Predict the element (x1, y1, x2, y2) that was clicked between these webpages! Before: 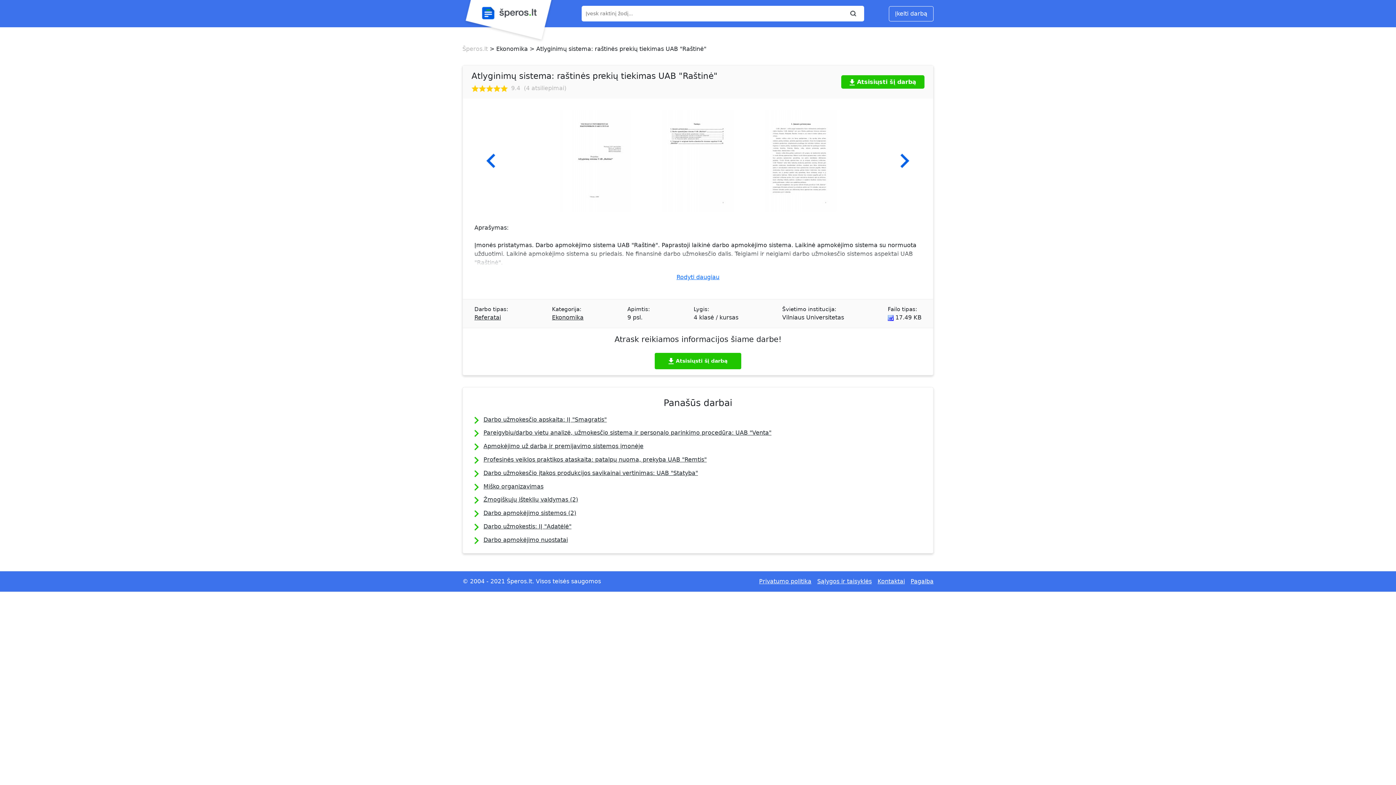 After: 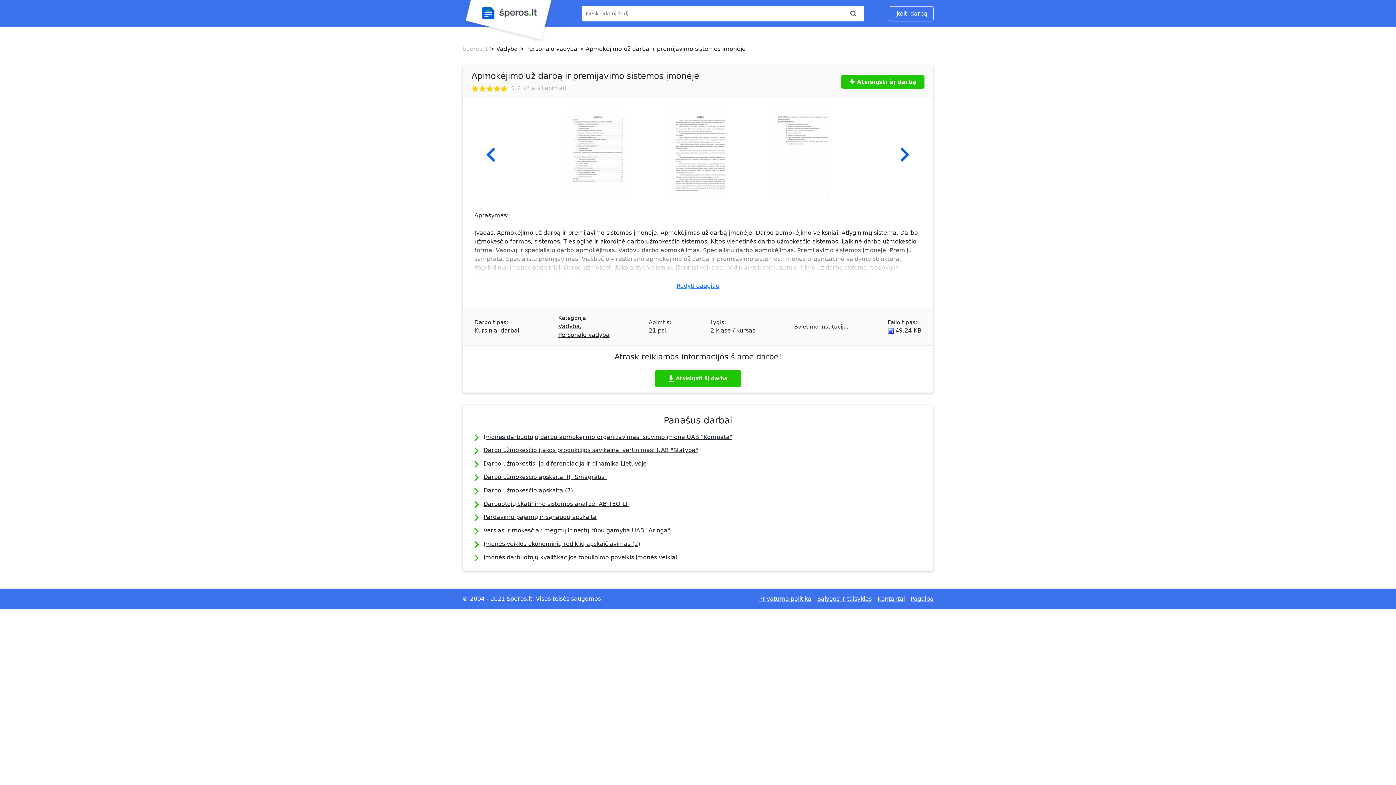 Action: bbox: (483, 442, 643, 449) label: Apmokėjimo už darbą ir premijavimo sistemos įmonėje